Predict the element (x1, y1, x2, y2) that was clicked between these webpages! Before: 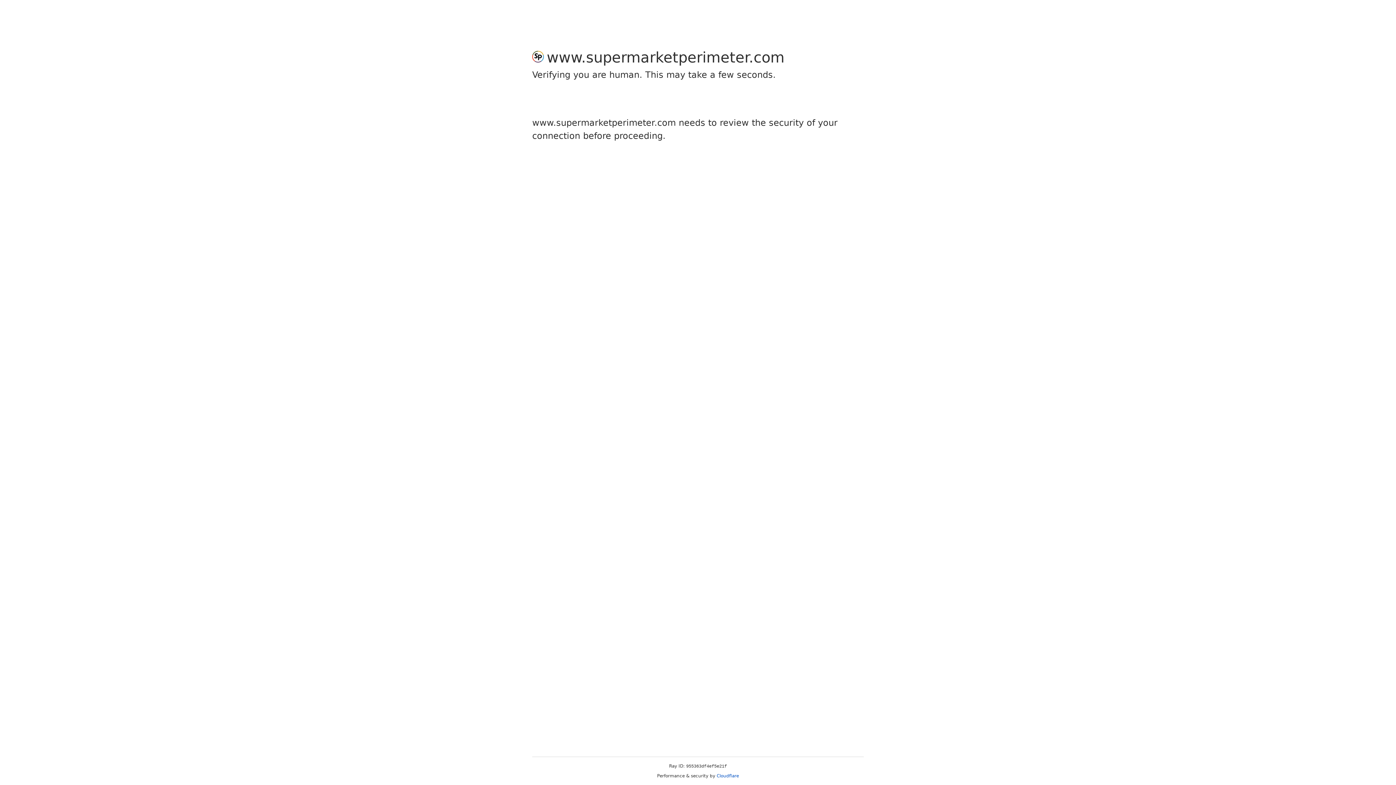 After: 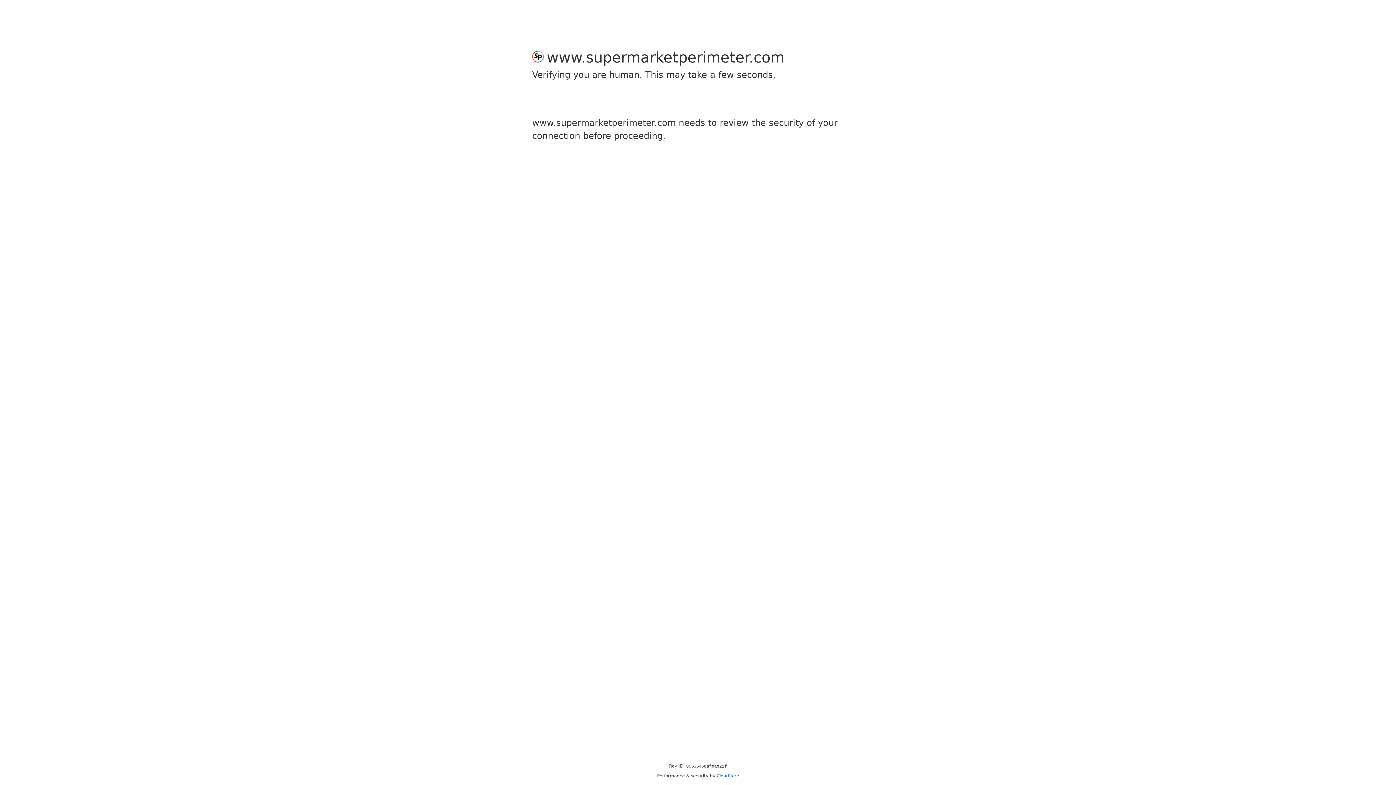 Action: label: Cloudflare bbox: (716, 773, 739, 778)